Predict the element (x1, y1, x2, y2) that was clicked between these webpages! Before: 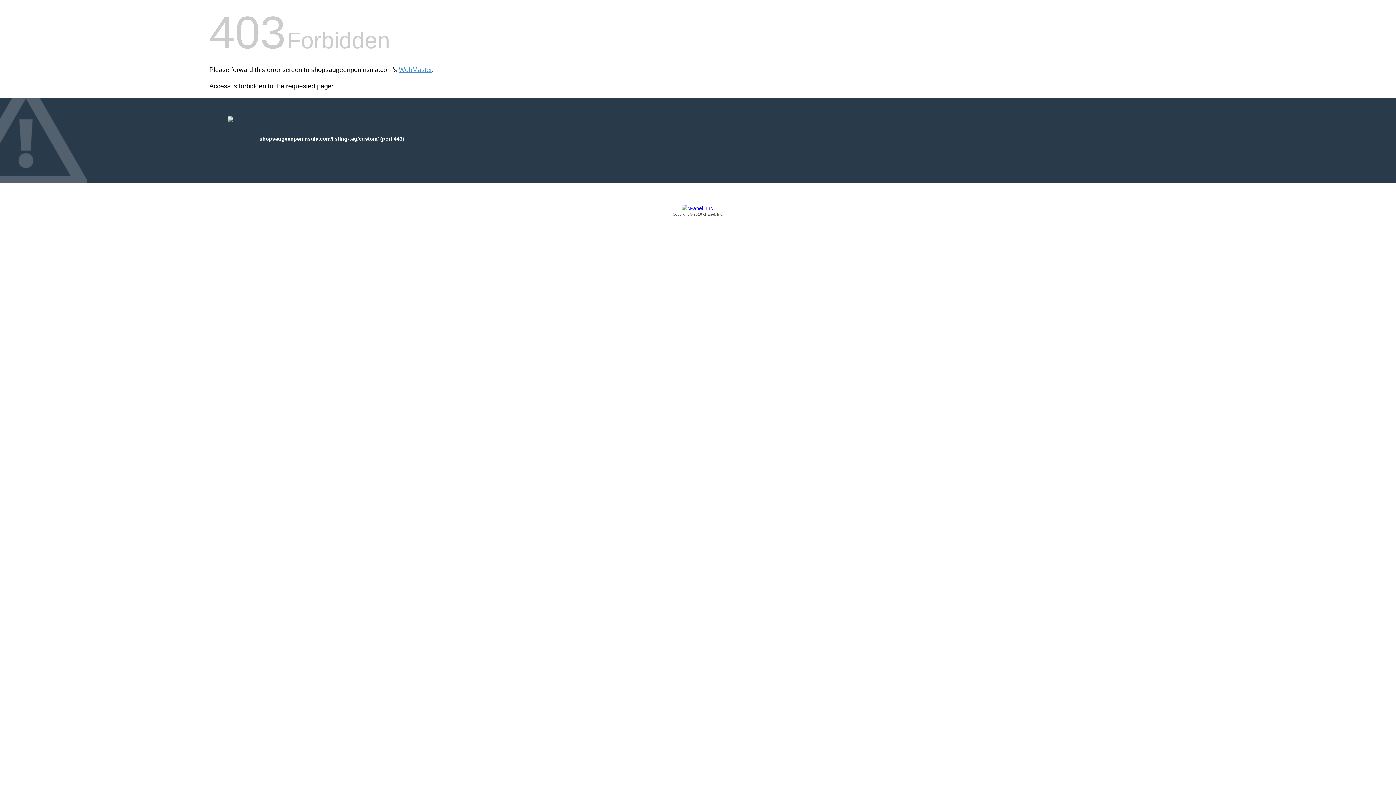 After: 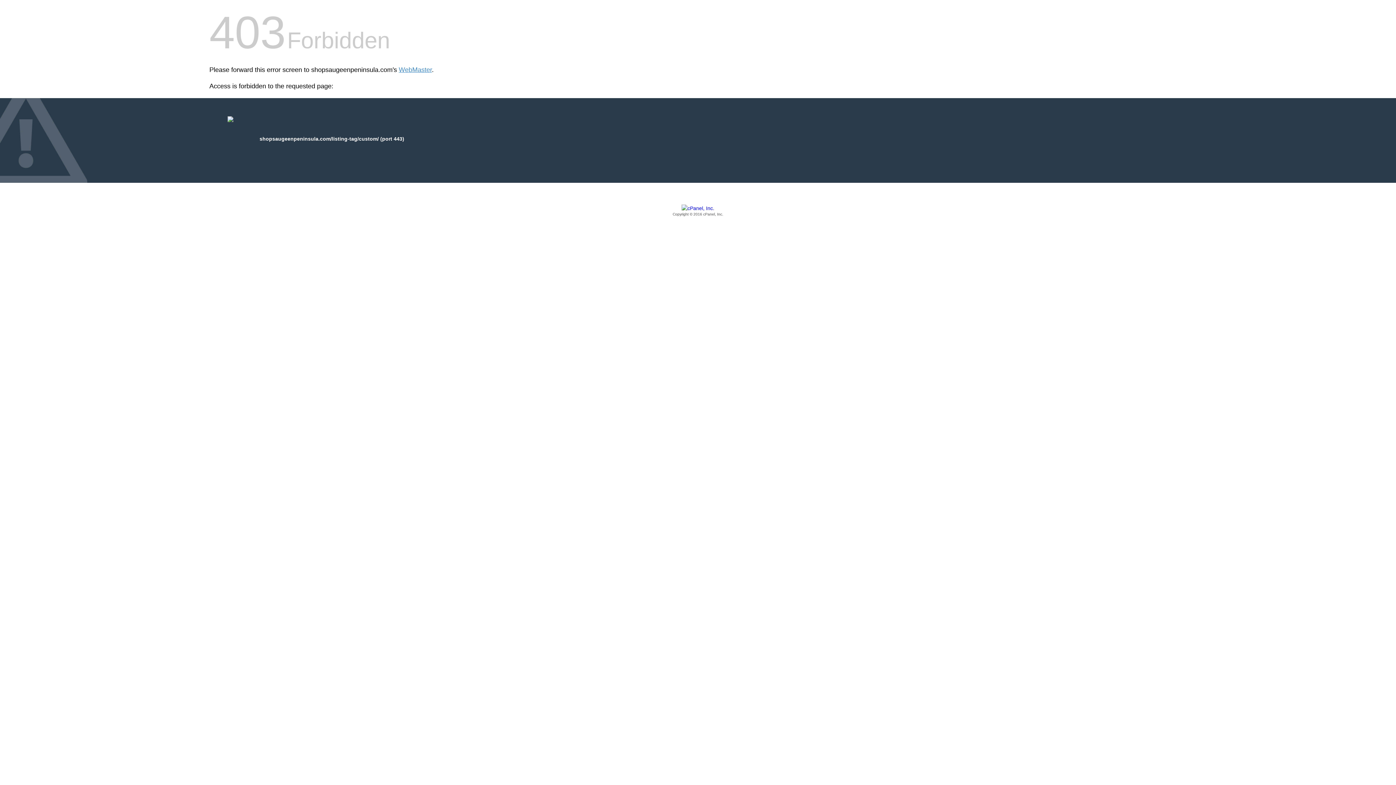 Action: bbox: (209, 205, 1186, 217) label: Copyright © 2016 cPanel, Inc.